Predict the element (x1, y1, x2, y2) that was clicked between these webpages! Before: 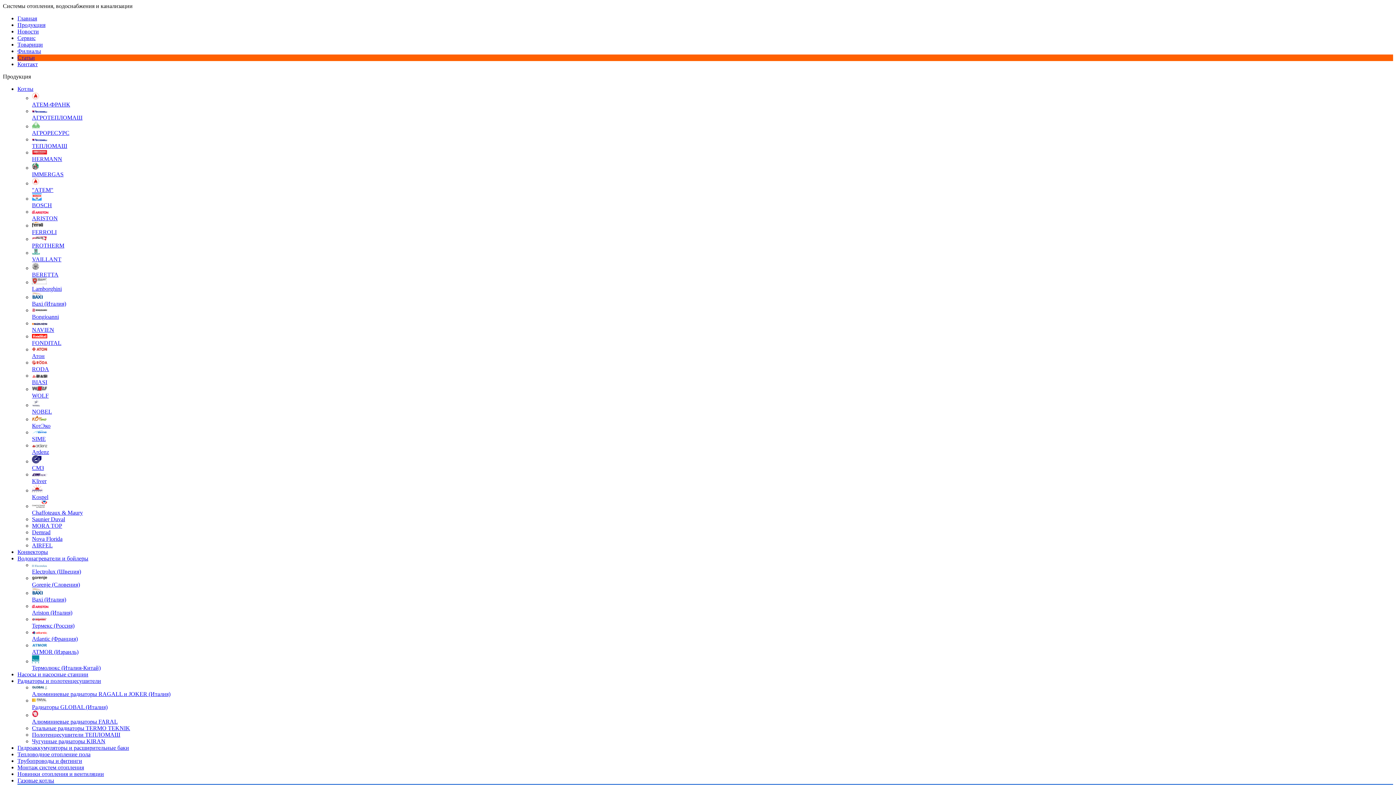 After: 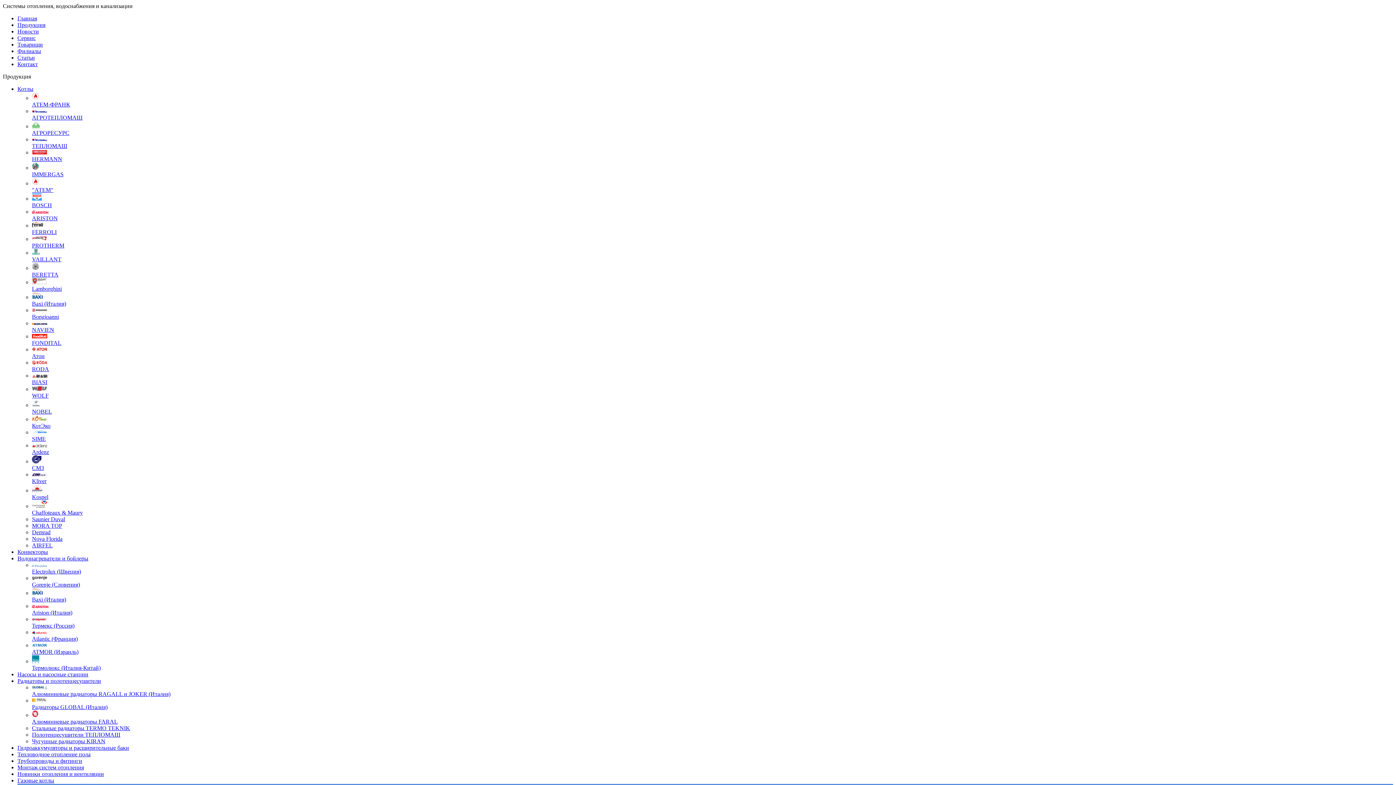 Action: label: Lamborghini bbox: (32, 285, 61, 292)